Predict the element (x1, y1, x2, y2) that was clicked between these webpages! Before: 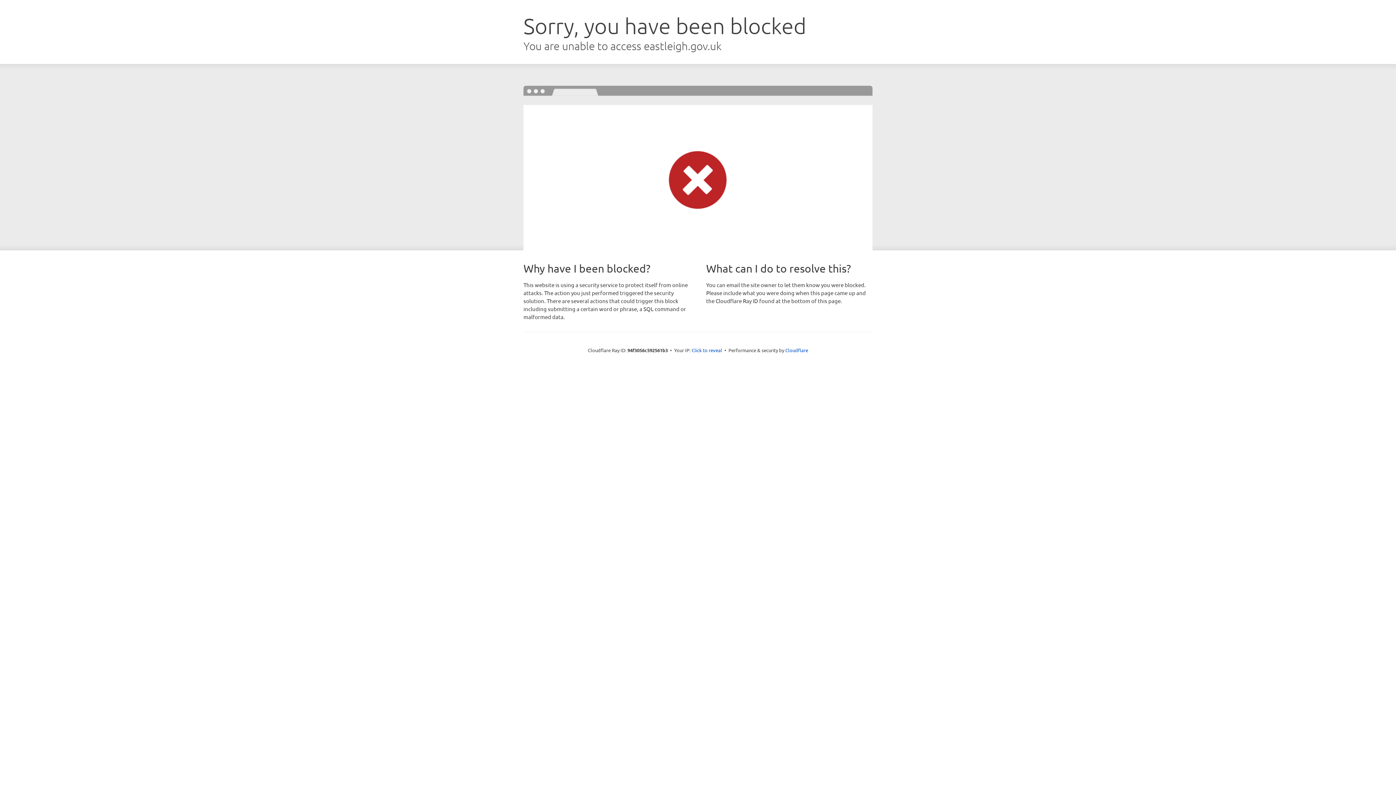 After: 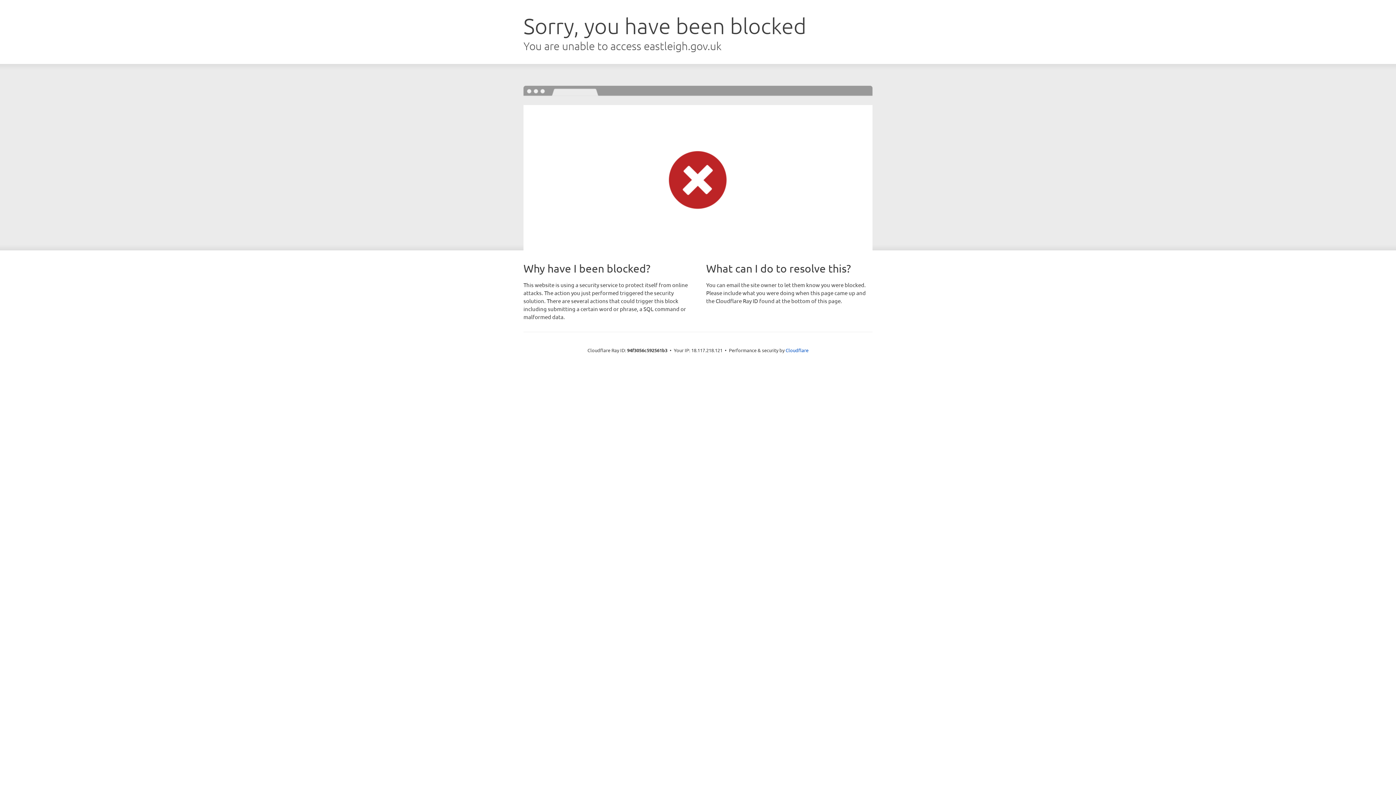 Action: bbox: (691, 346, 722, 353) label: Click to reveal